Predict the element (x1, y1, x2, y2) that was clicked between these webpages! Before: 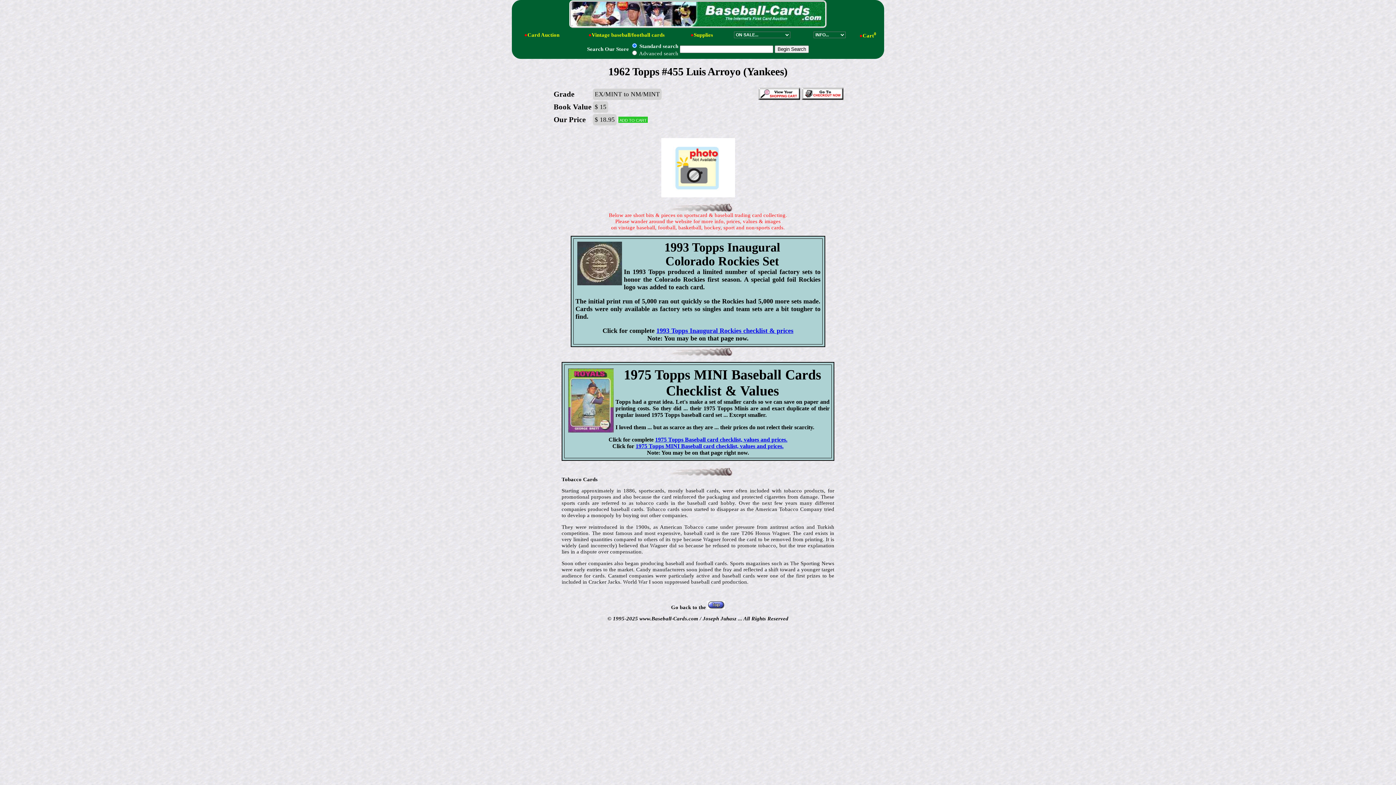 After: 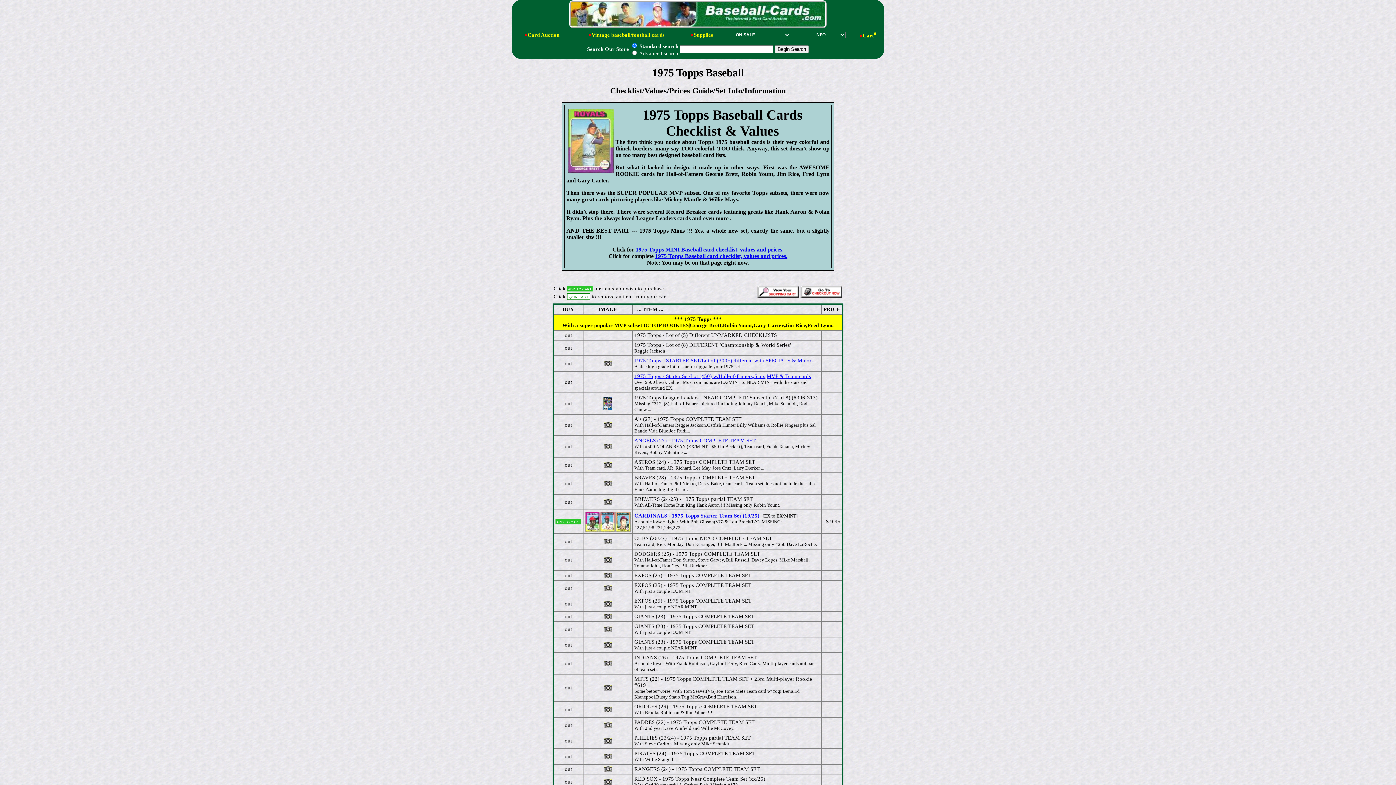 Action: bbox: (655, 436, 787, 442) label: 1975 Topps Baseball card checklist, values and prices.